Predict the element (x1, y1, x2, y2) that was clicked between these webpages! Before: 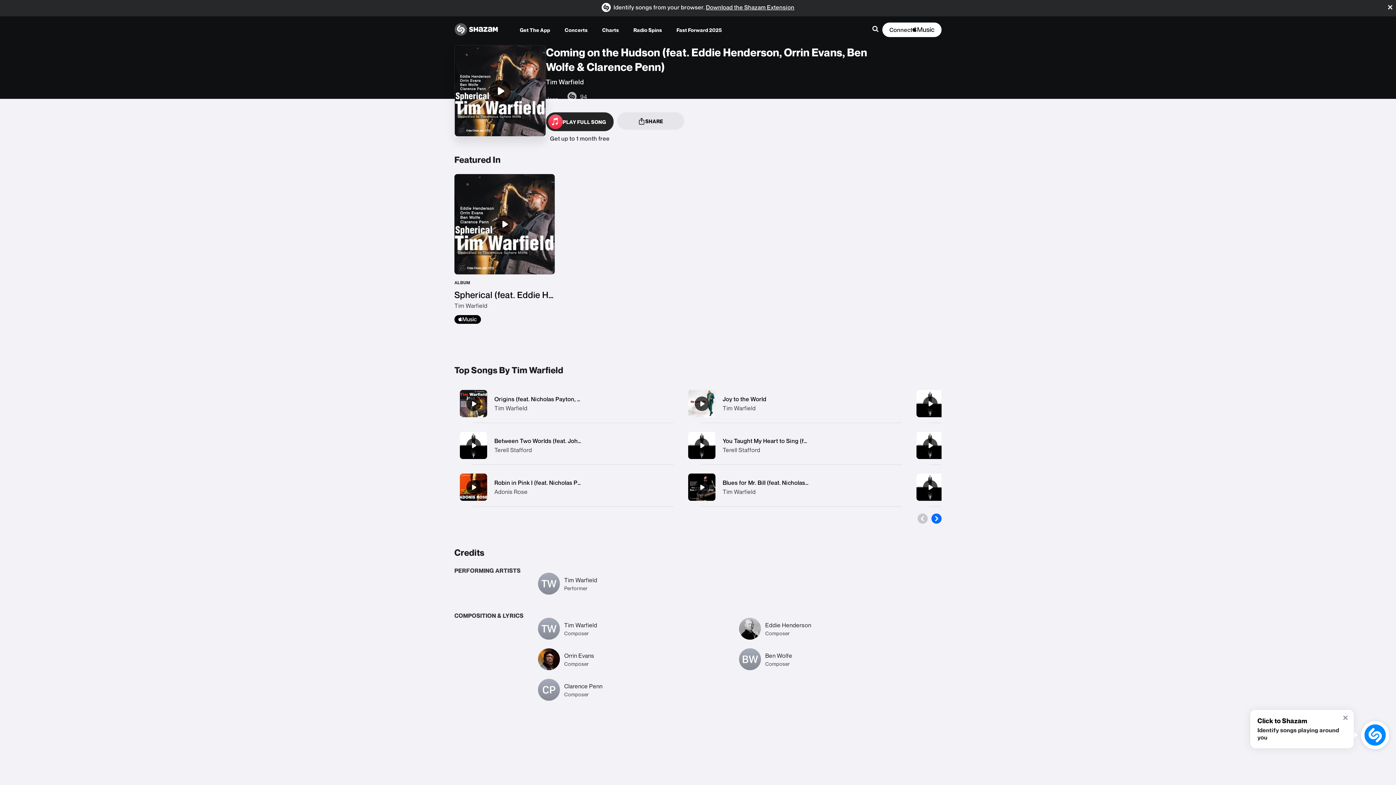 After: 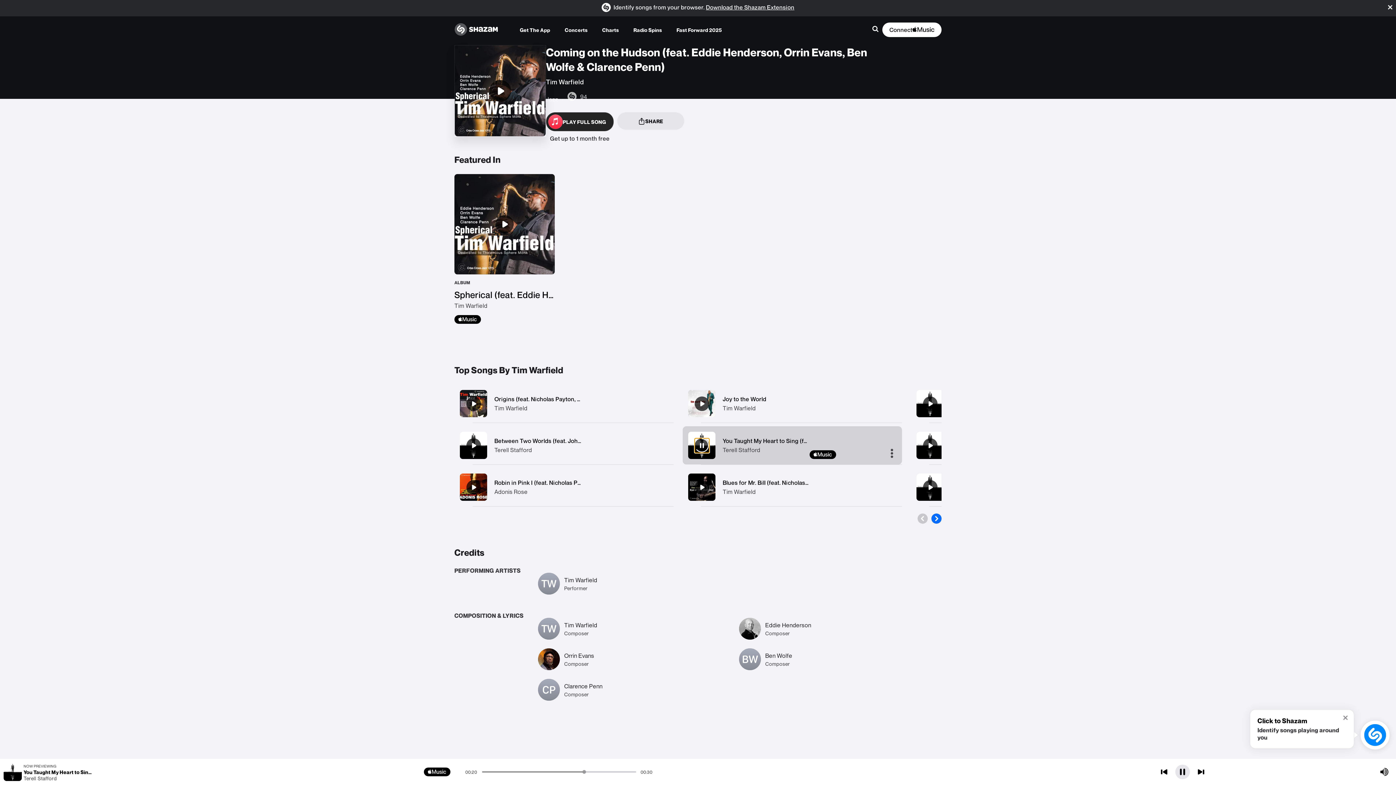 Action: label: You Taught My Heart to Sing (feat. Johnathan Blake, Tim Warfield, Bruce Barth, David Wong & Alex Acuña) bbox: (694, 438, 709, 452)